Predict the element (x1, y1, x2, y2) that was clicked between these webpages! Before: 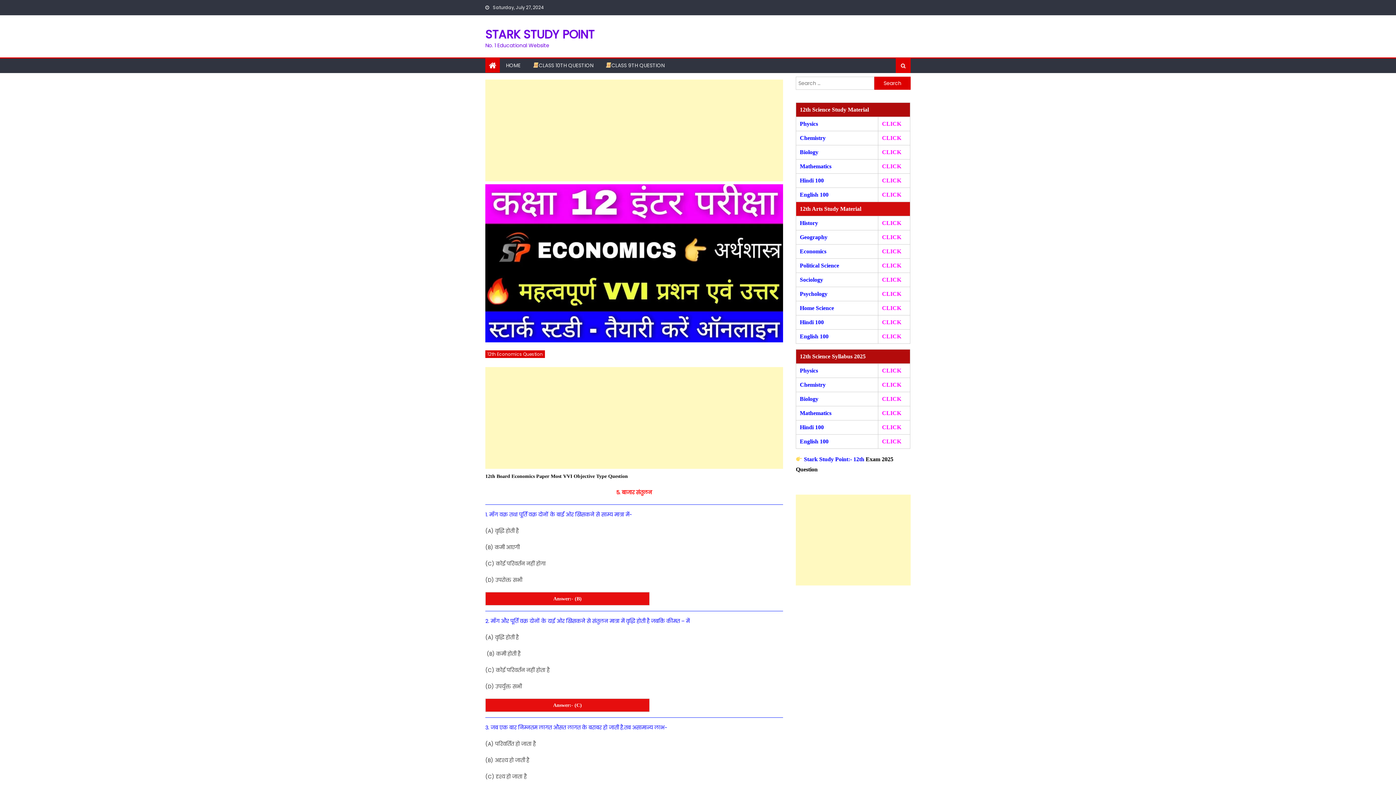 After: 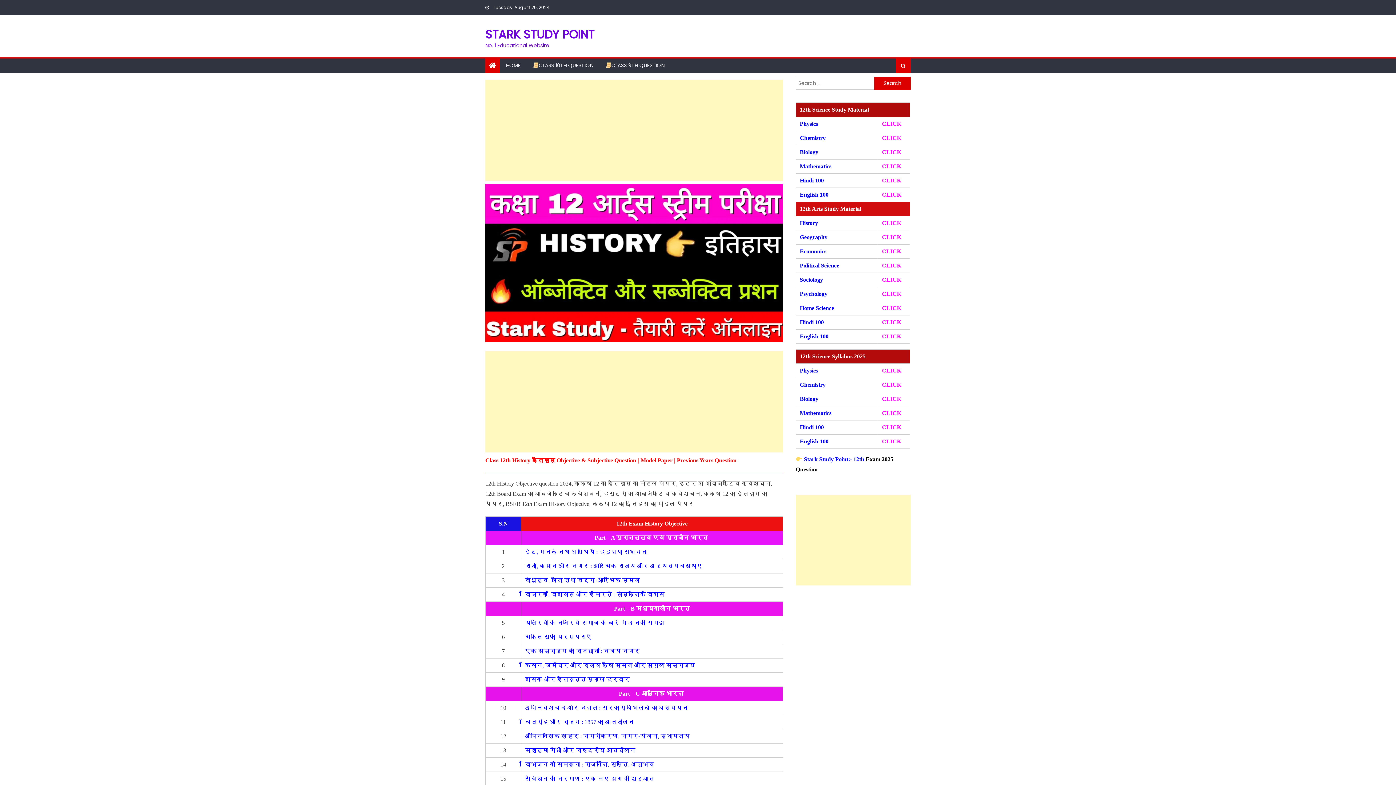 Action: label: CLICK bbox: (882, 220, 901, 226)